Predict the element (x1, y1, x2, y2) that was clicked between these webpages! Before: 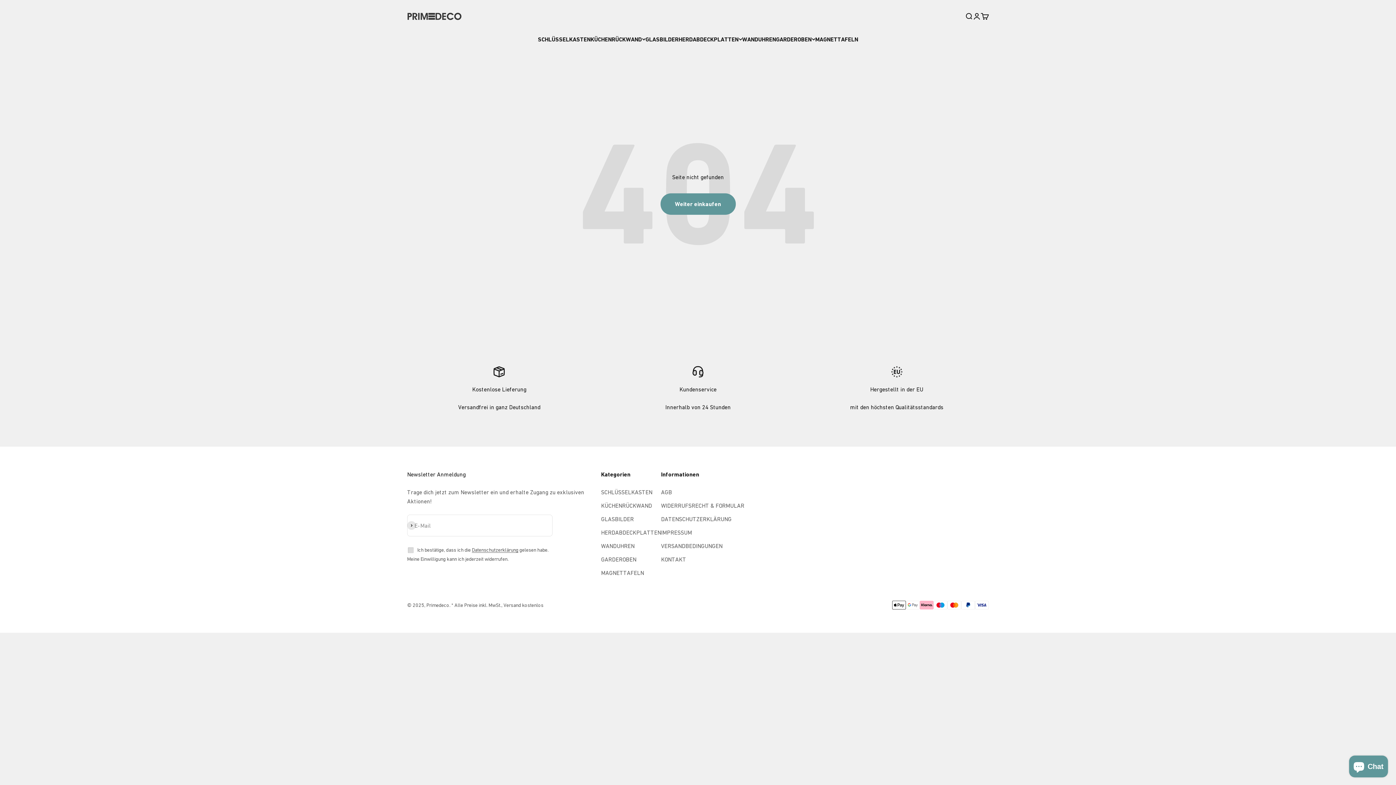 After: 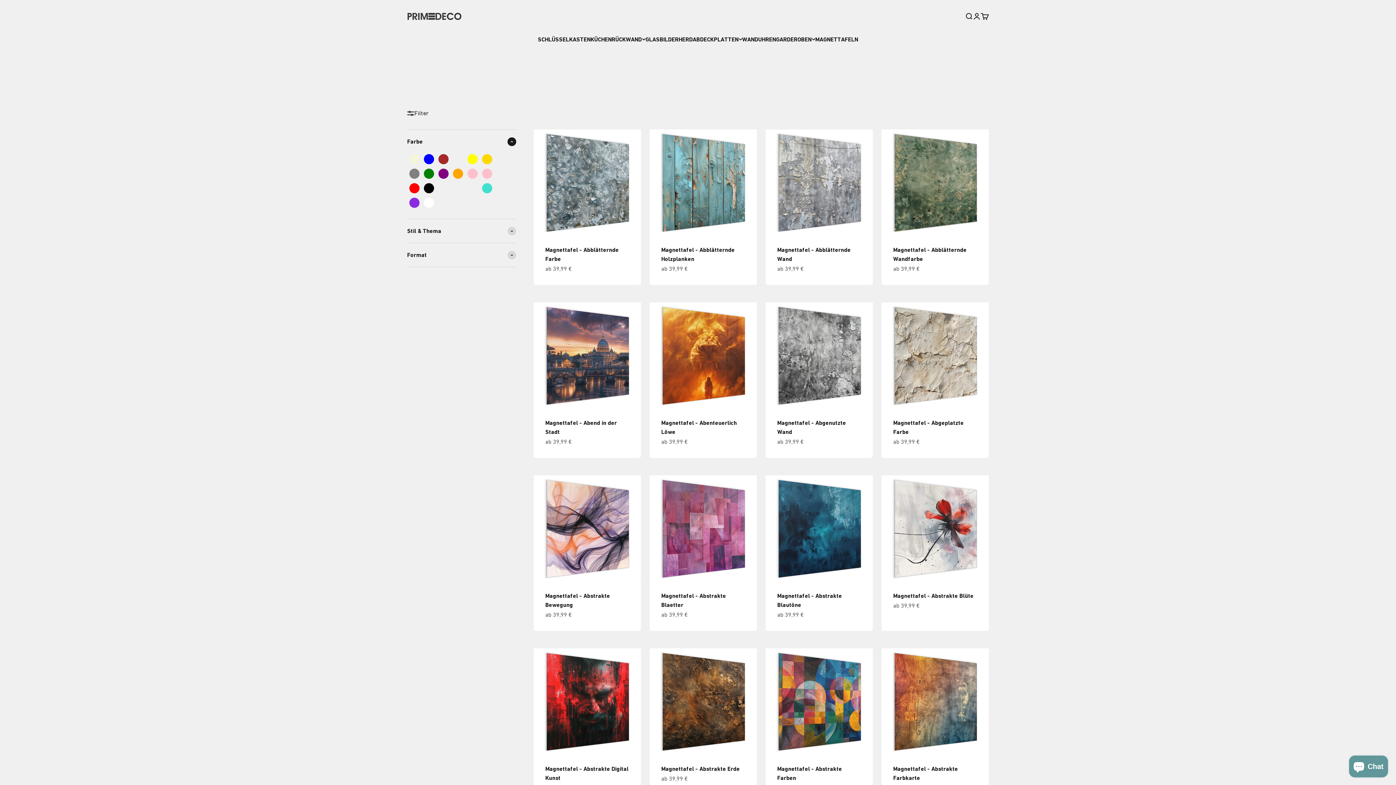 Action: label: MAGNETTAFELN bbox: (601, 568, 644, 577)